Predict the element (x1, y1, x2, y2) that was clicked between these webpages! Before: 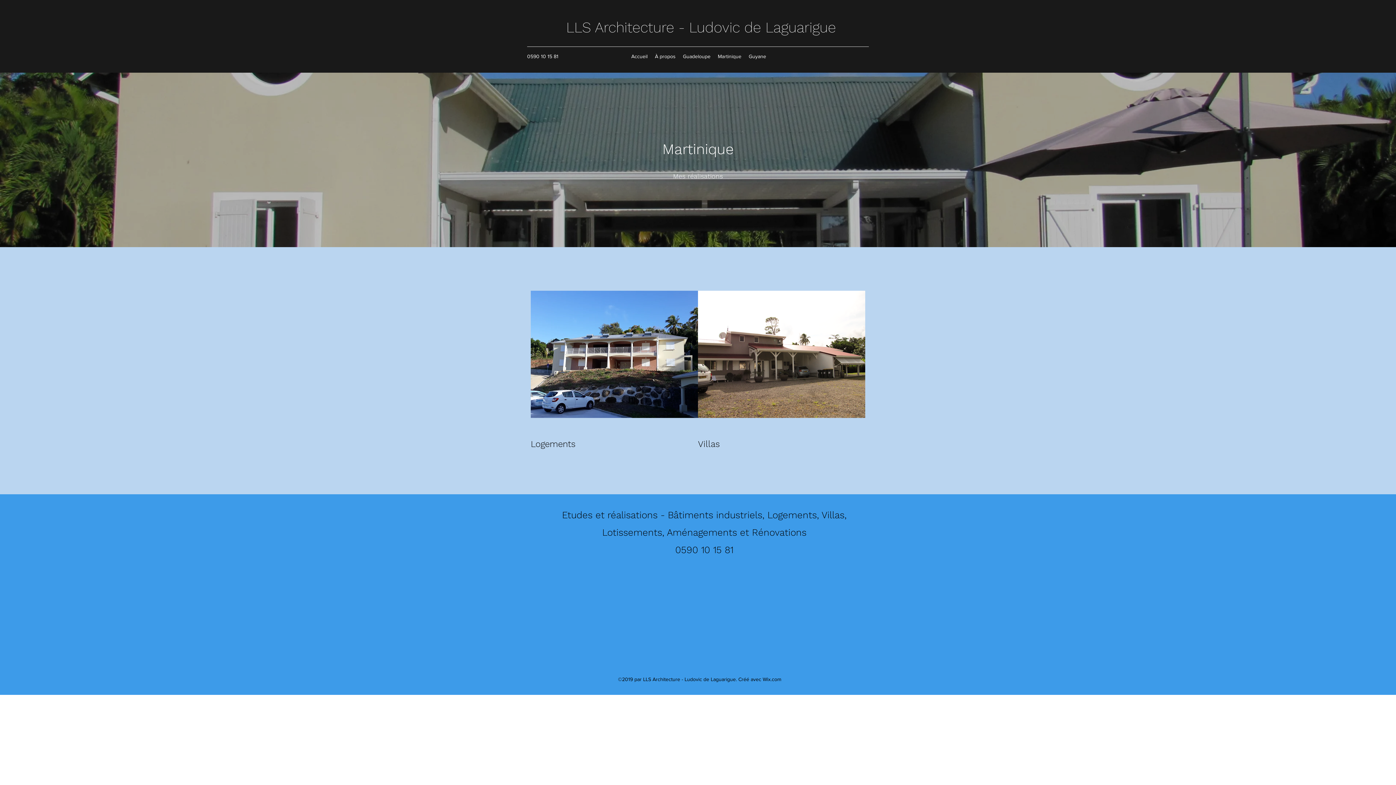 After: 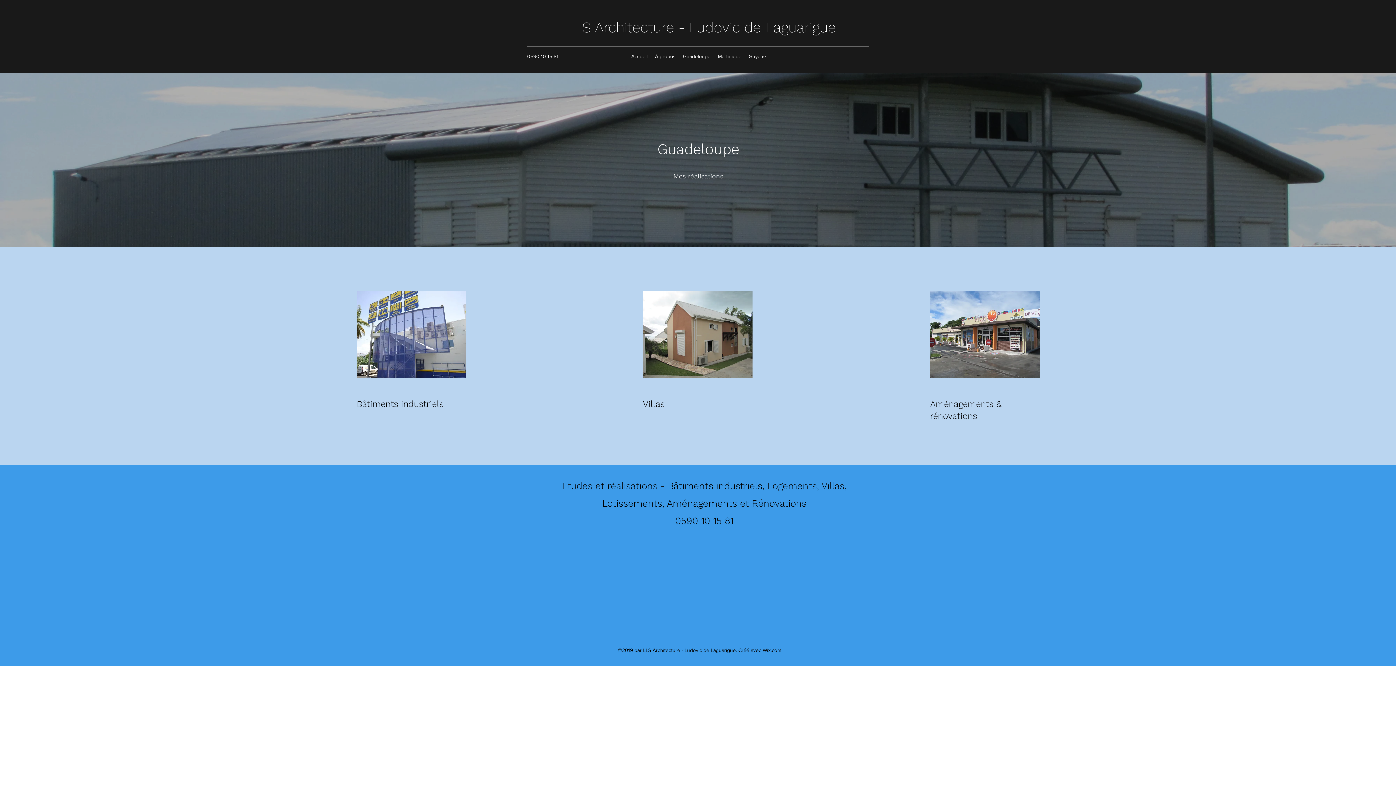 Action: label: Guadeloupe bbox: (679, 50, 714, 62)